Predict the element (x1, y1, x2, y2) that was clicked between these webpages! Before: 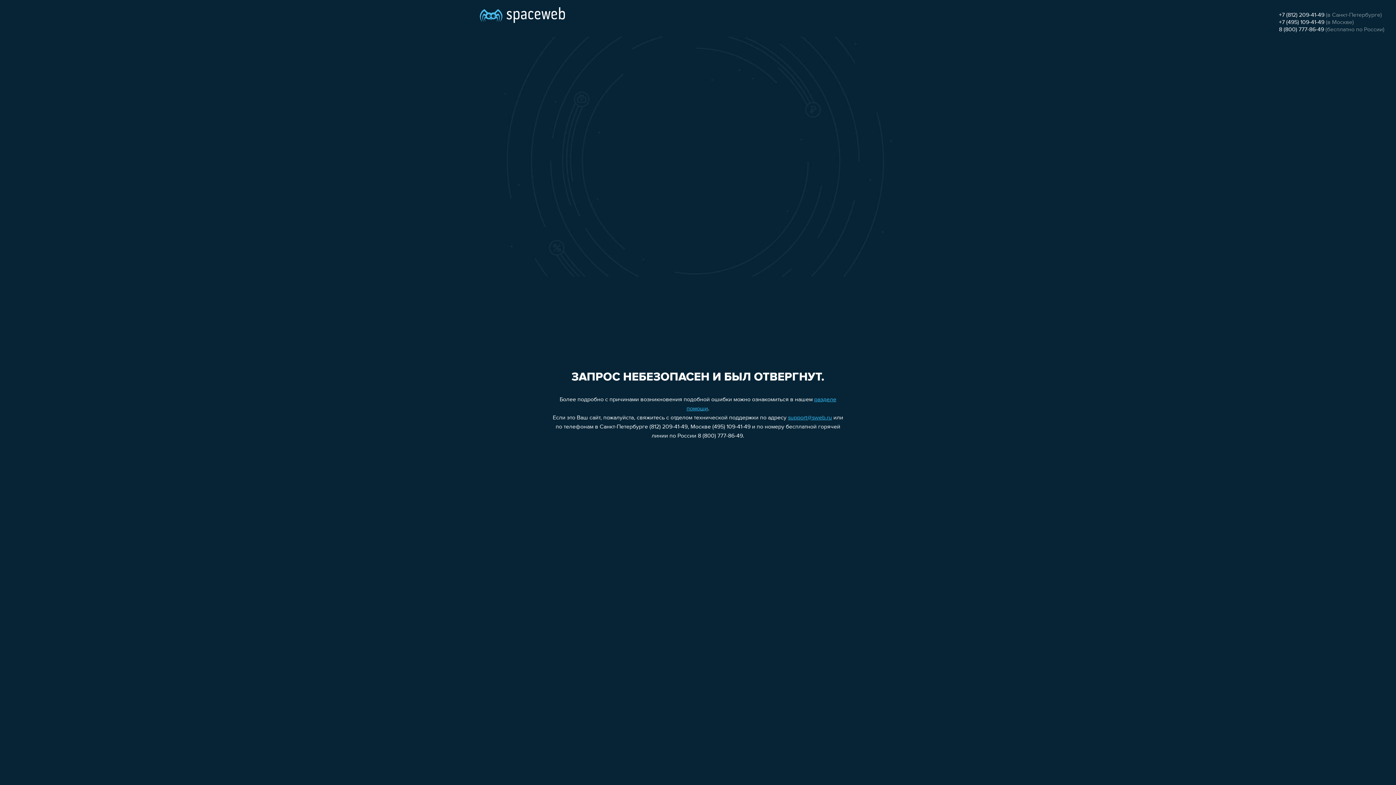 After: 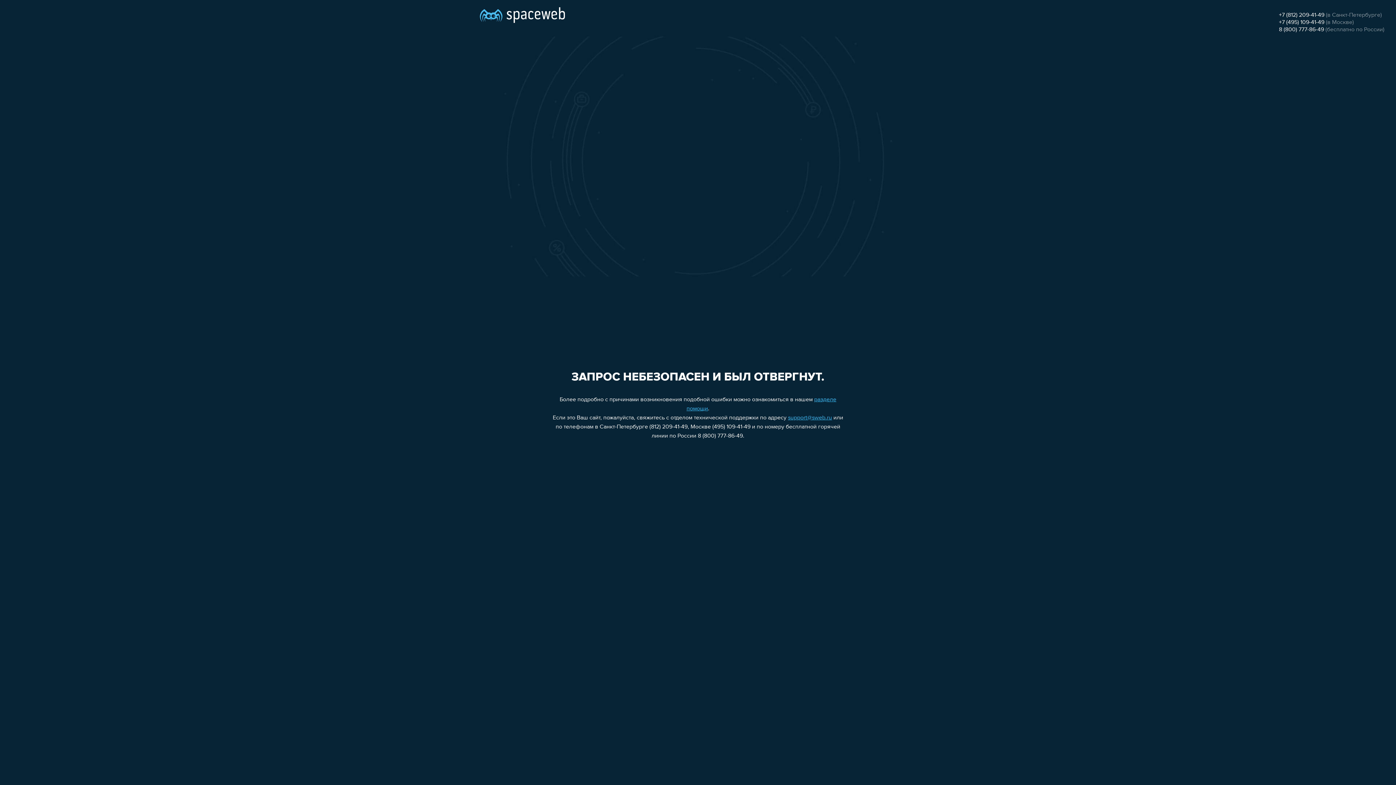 Action: bbox: (1279, 12, 1324, 18) label: +7 (812) 209-41-49